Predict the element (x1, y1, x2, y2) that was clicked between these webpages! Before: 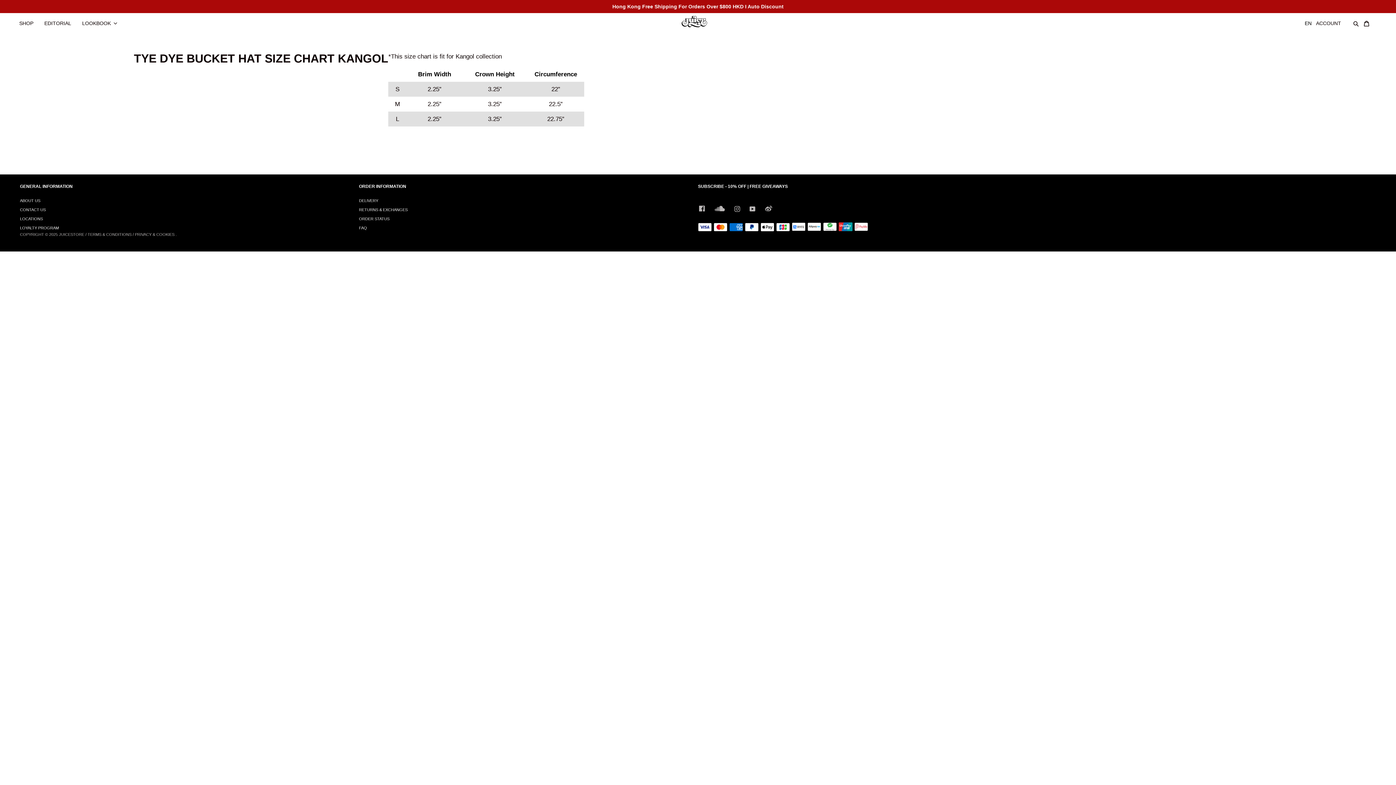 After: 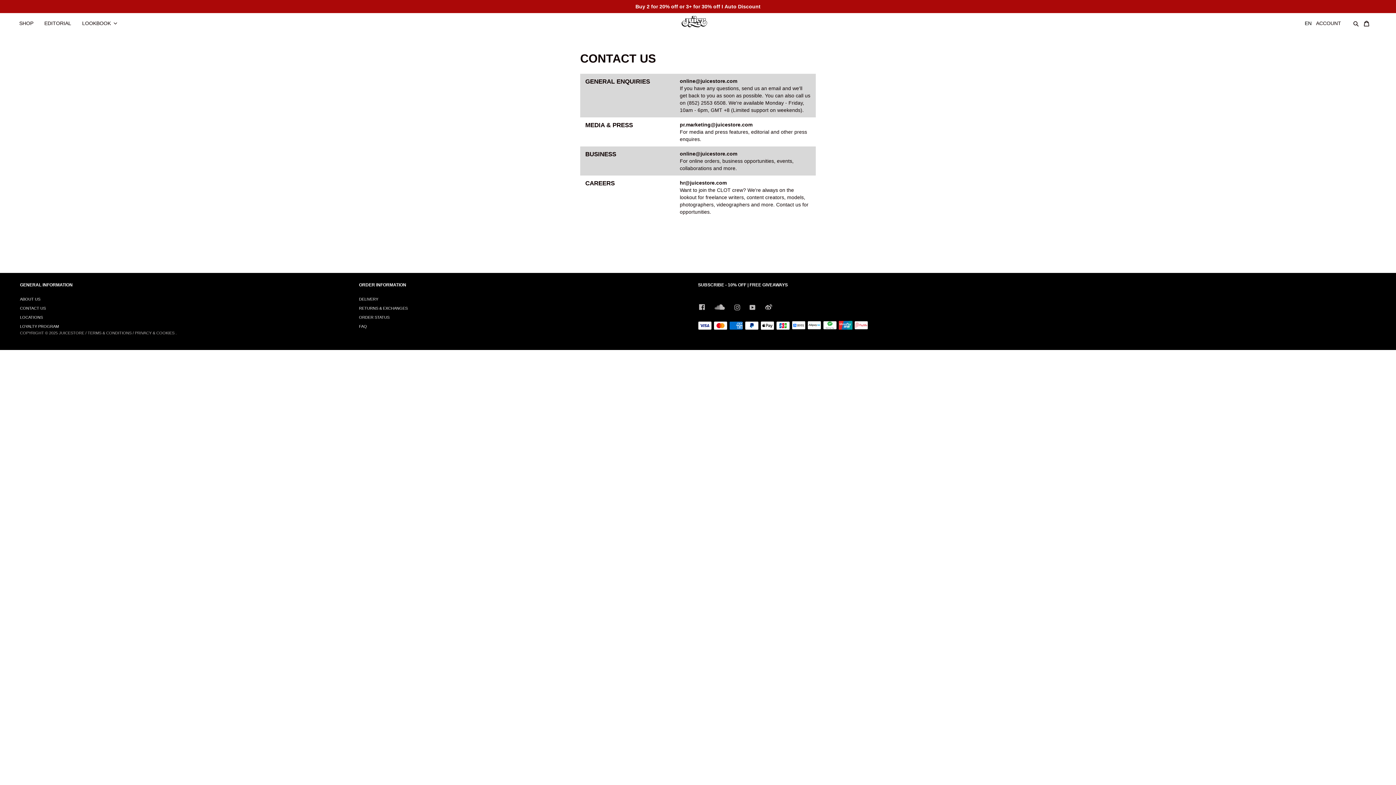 Action: bbox: (20, 207, 45, 211) label: CONTACT US